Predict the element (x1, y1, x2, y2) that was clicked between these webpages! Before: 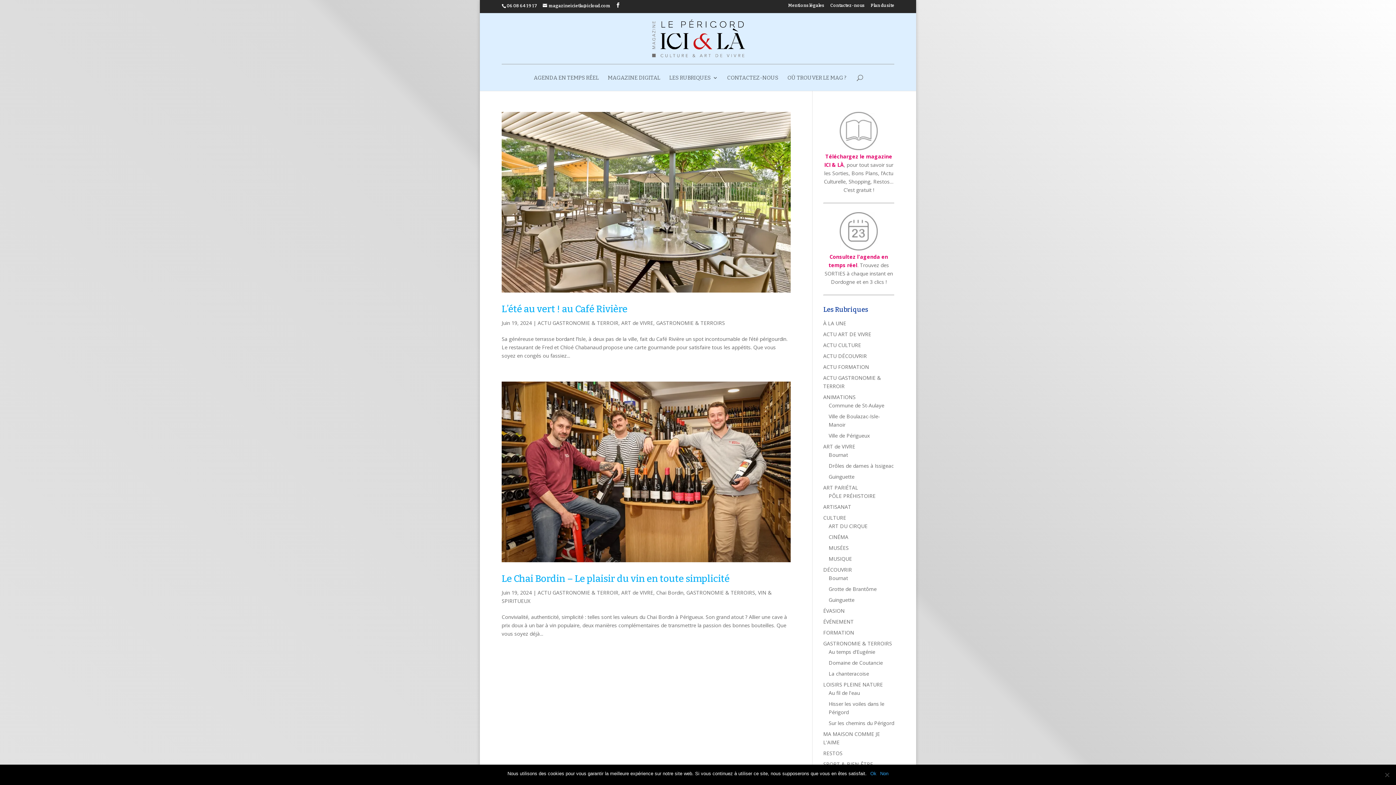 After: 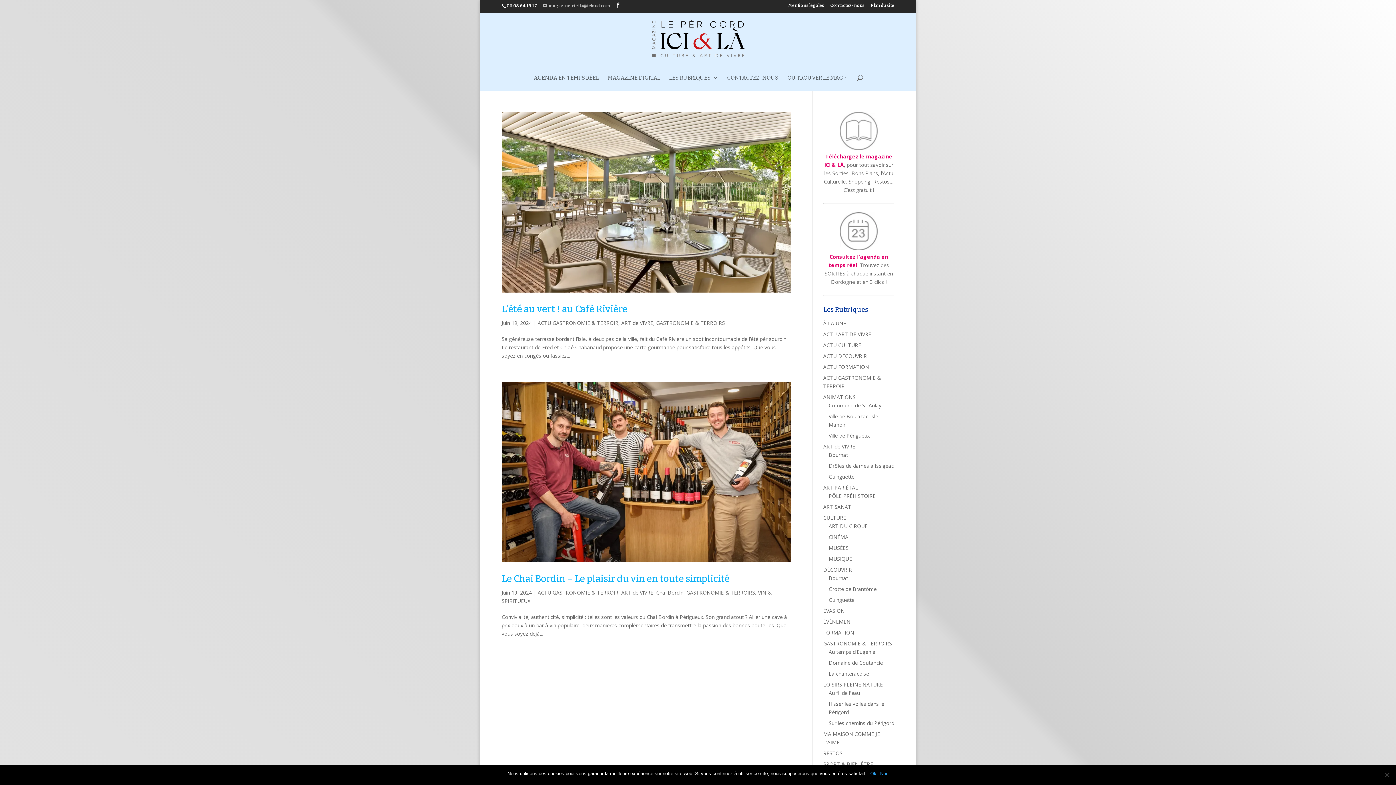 Action: bbox: (542, 3, 610, 8) label: magazineicietla@icloud.com